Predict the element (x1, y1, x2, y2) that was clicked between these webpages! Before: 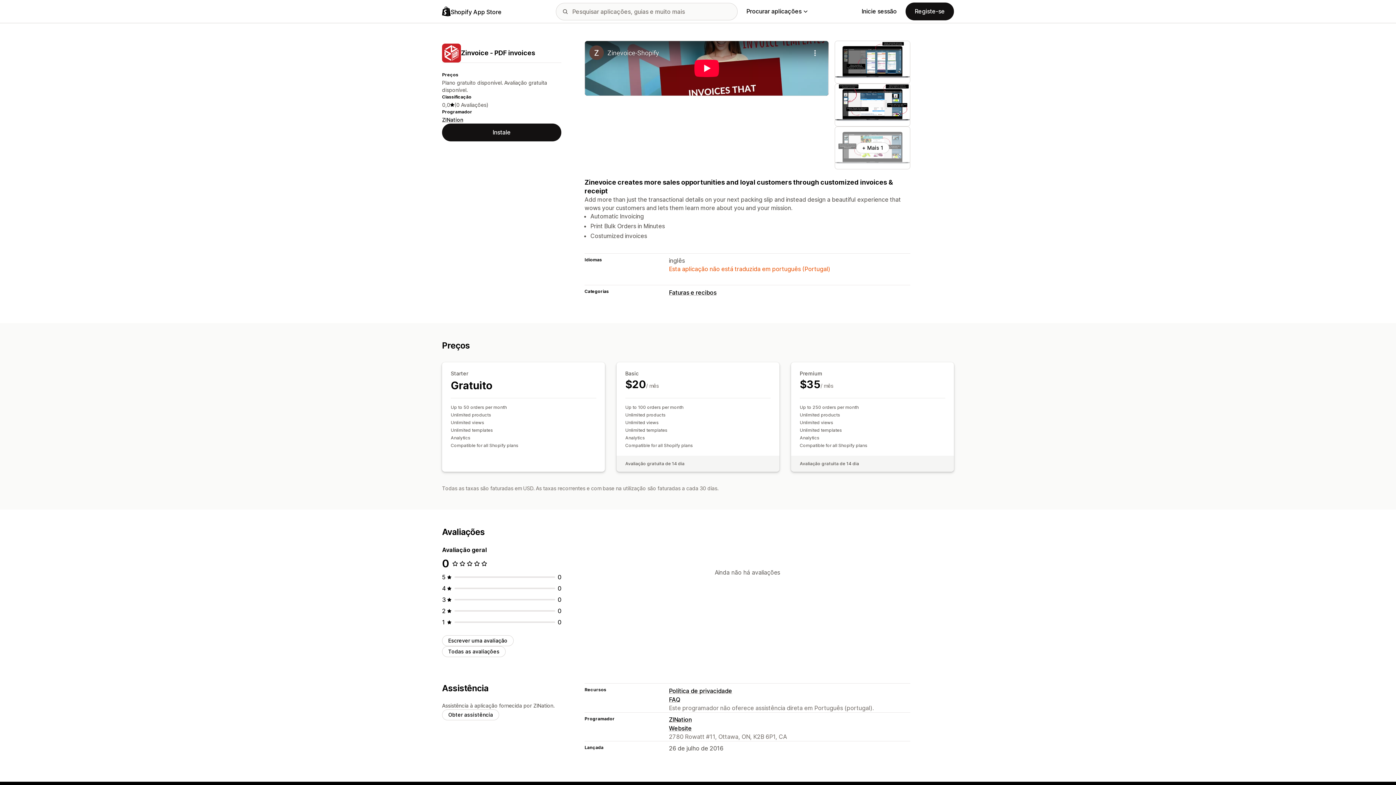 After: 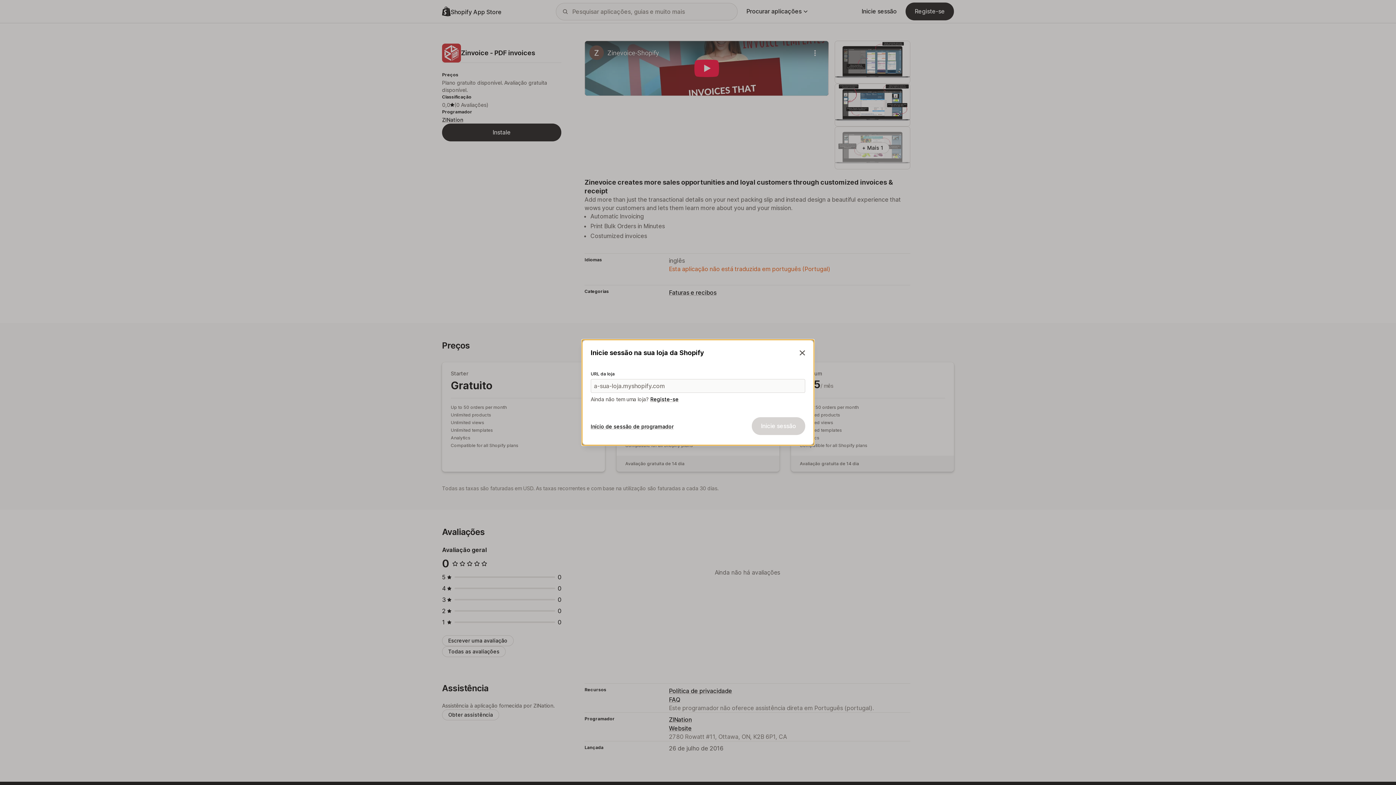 Action: label: Escrever uma avaliação bbox: (442, 635, 513, 646)